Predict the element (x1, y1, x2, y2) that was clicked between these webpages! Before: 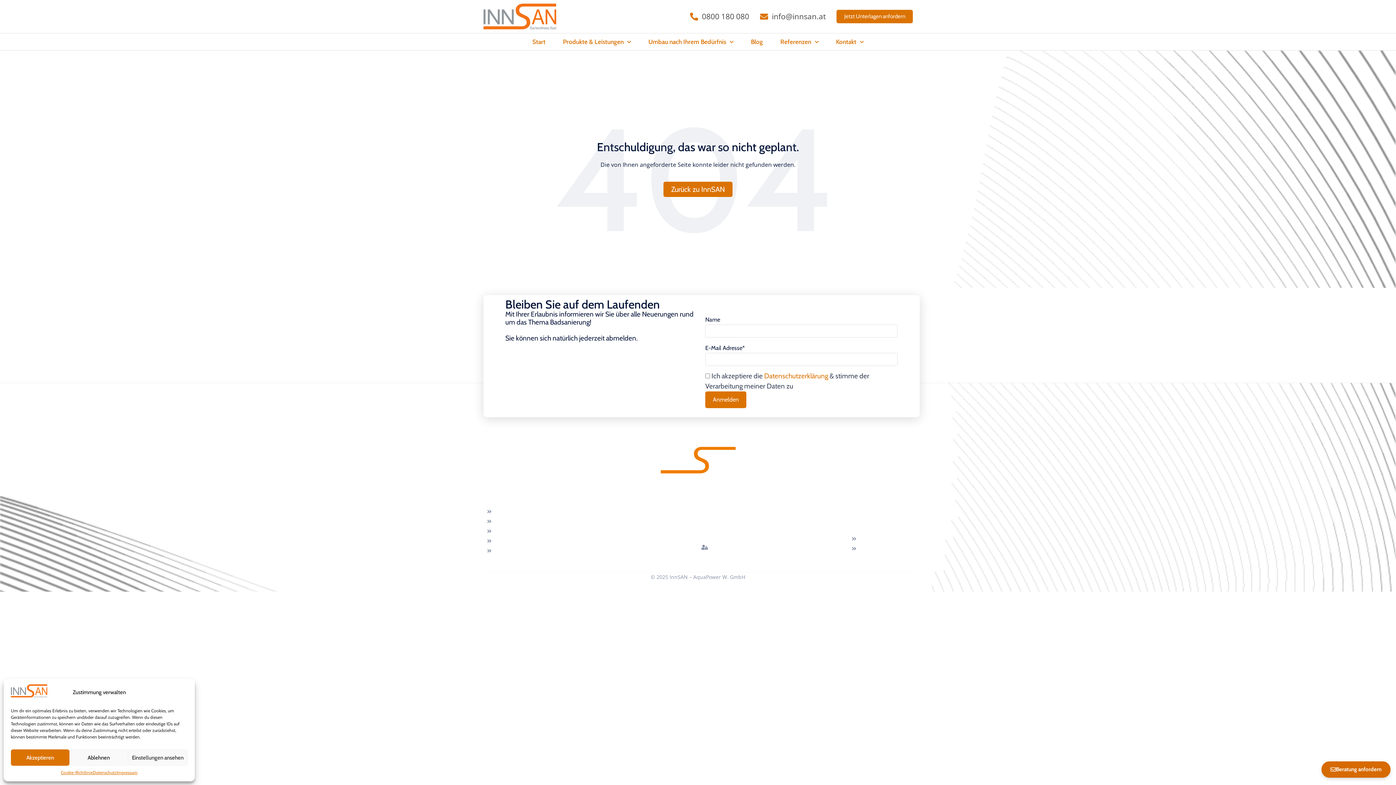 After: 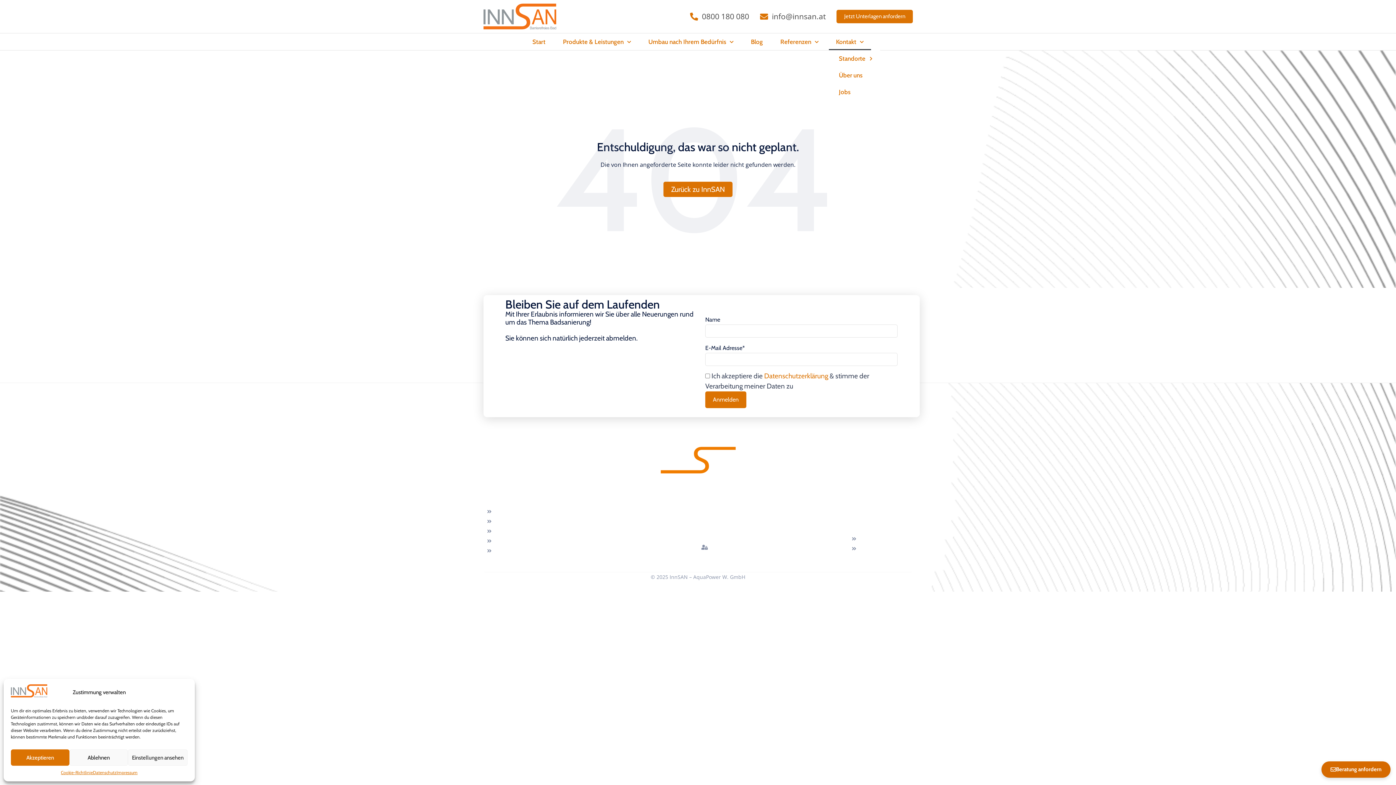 Action: bbox: (828, 33, 871, 50) label: Kontakt